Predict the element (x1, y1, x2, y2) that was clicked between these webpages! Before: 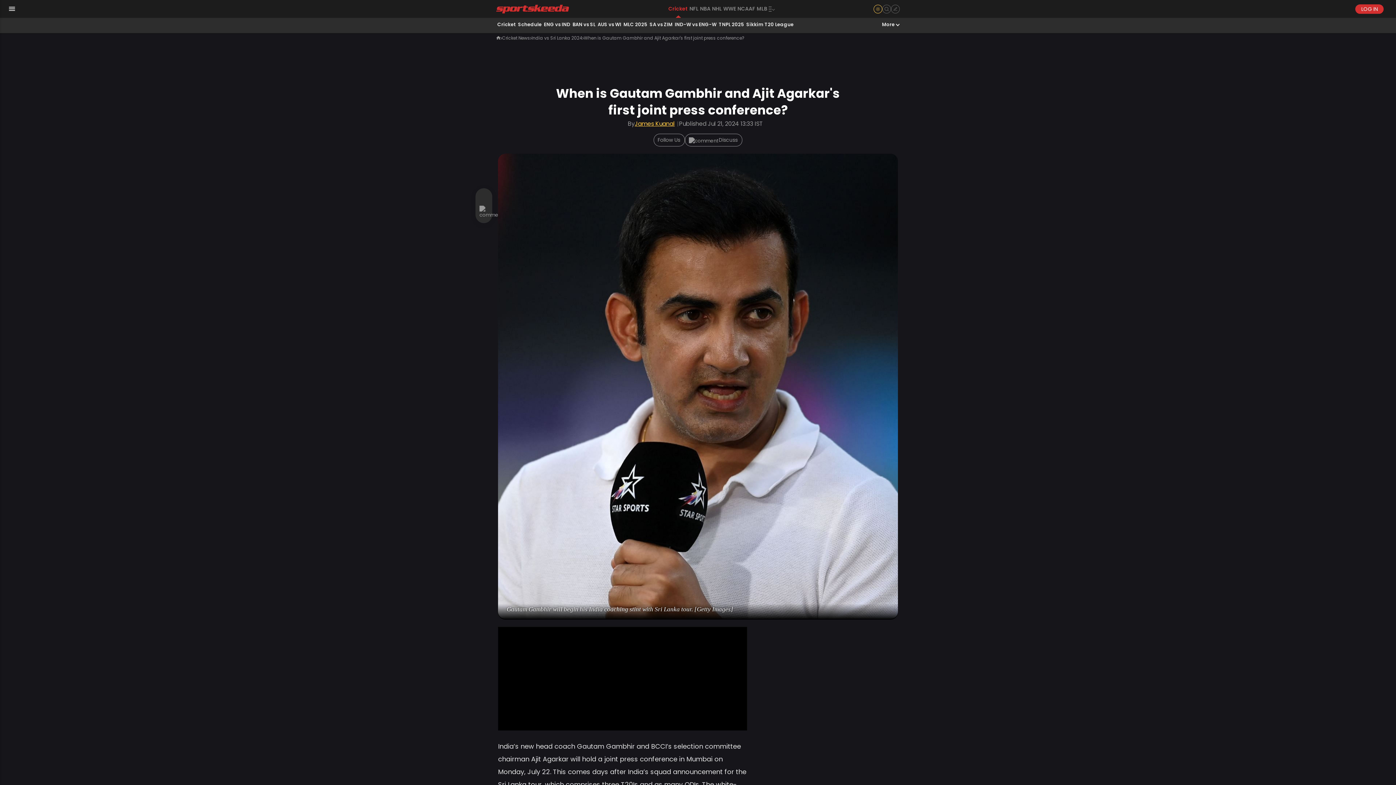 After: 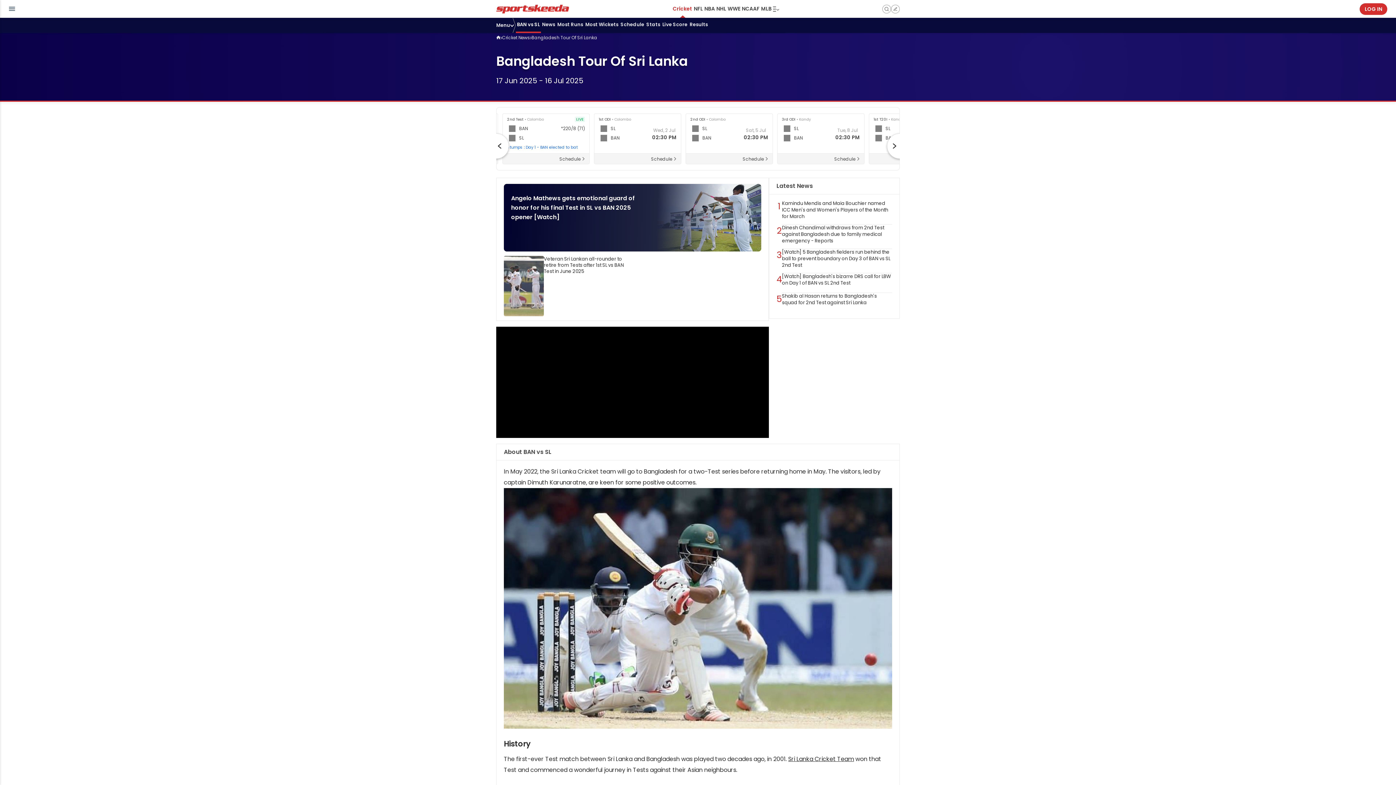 Action: bbox: (571, 17, 596, 33) label: BAN vs SL